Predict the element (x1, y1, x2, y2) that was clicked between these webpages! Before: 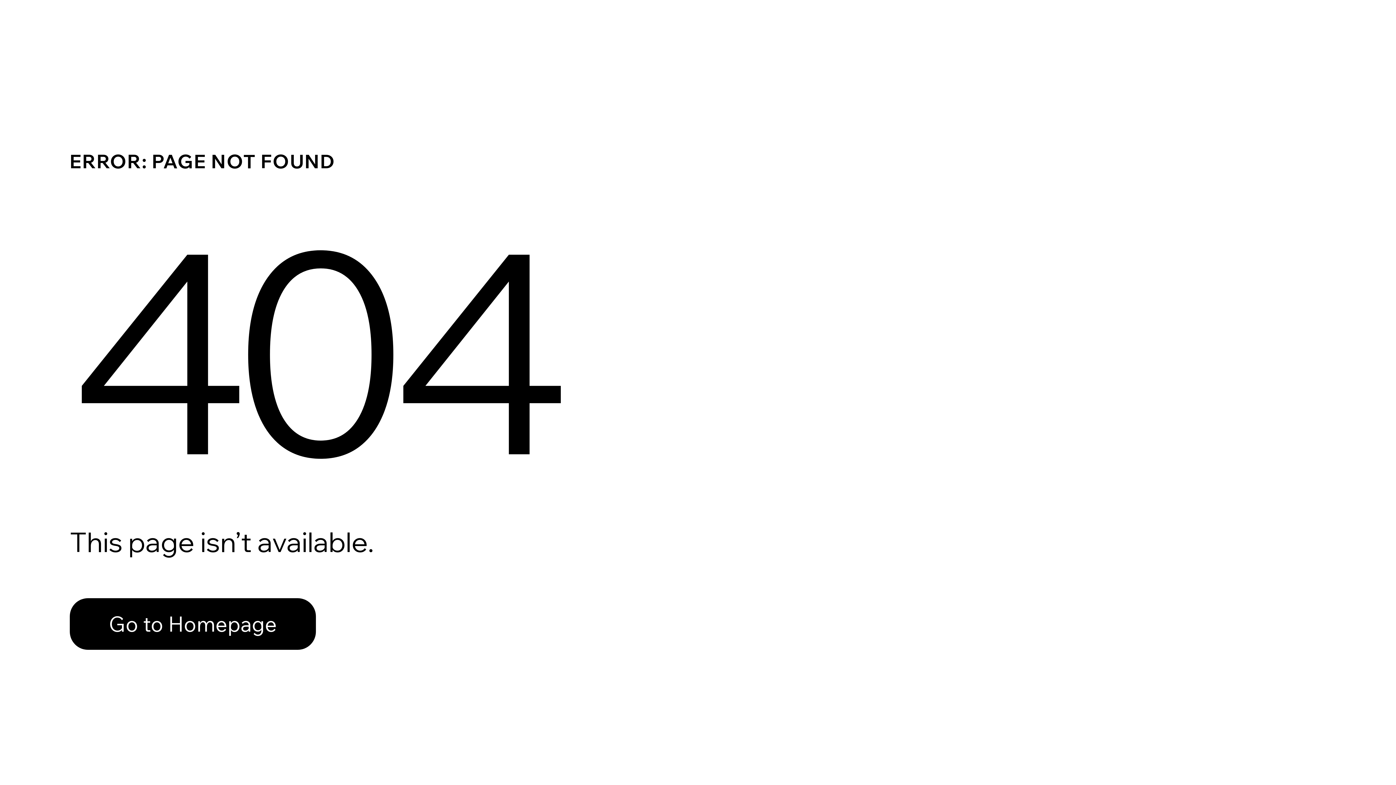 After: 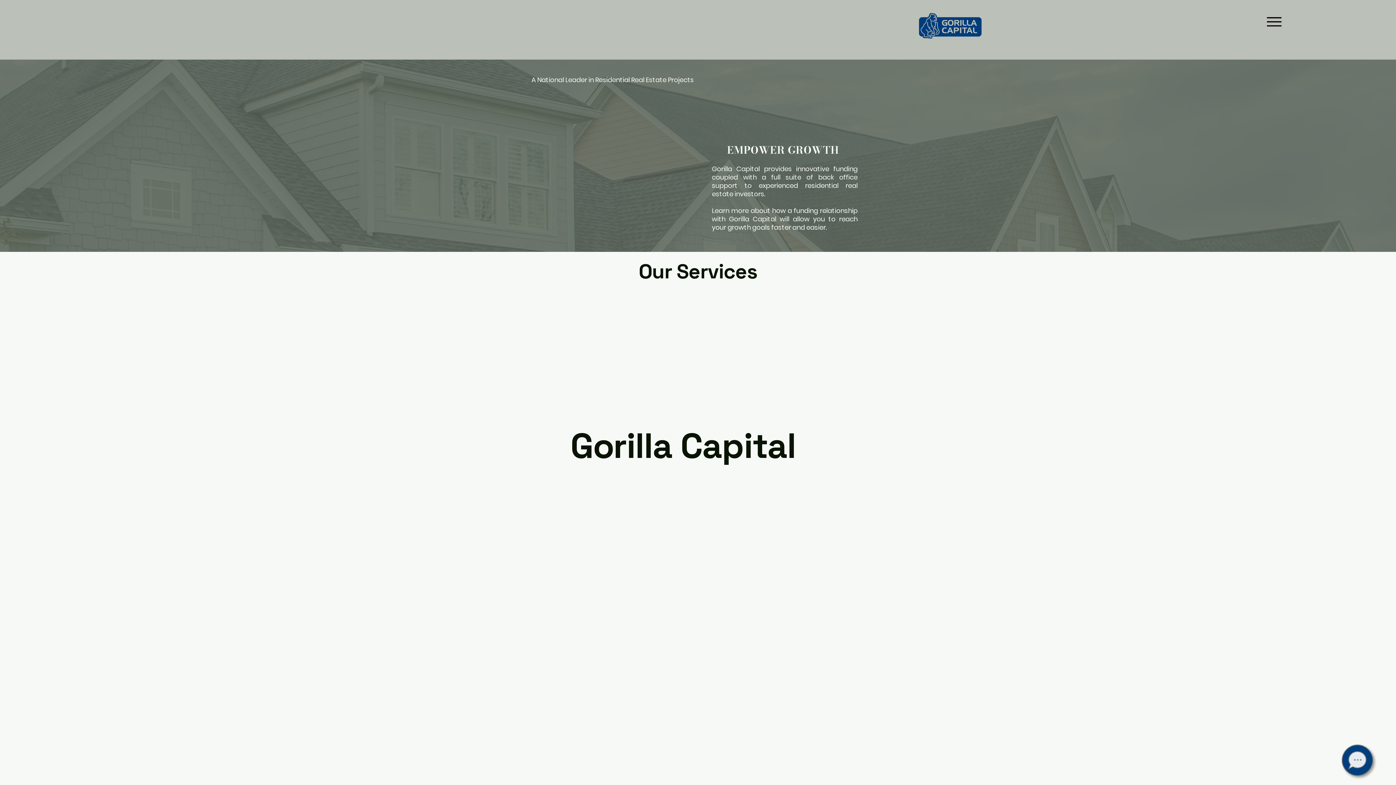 Action: label: Go to Homepage bbox: (69, 598, 316, 650)